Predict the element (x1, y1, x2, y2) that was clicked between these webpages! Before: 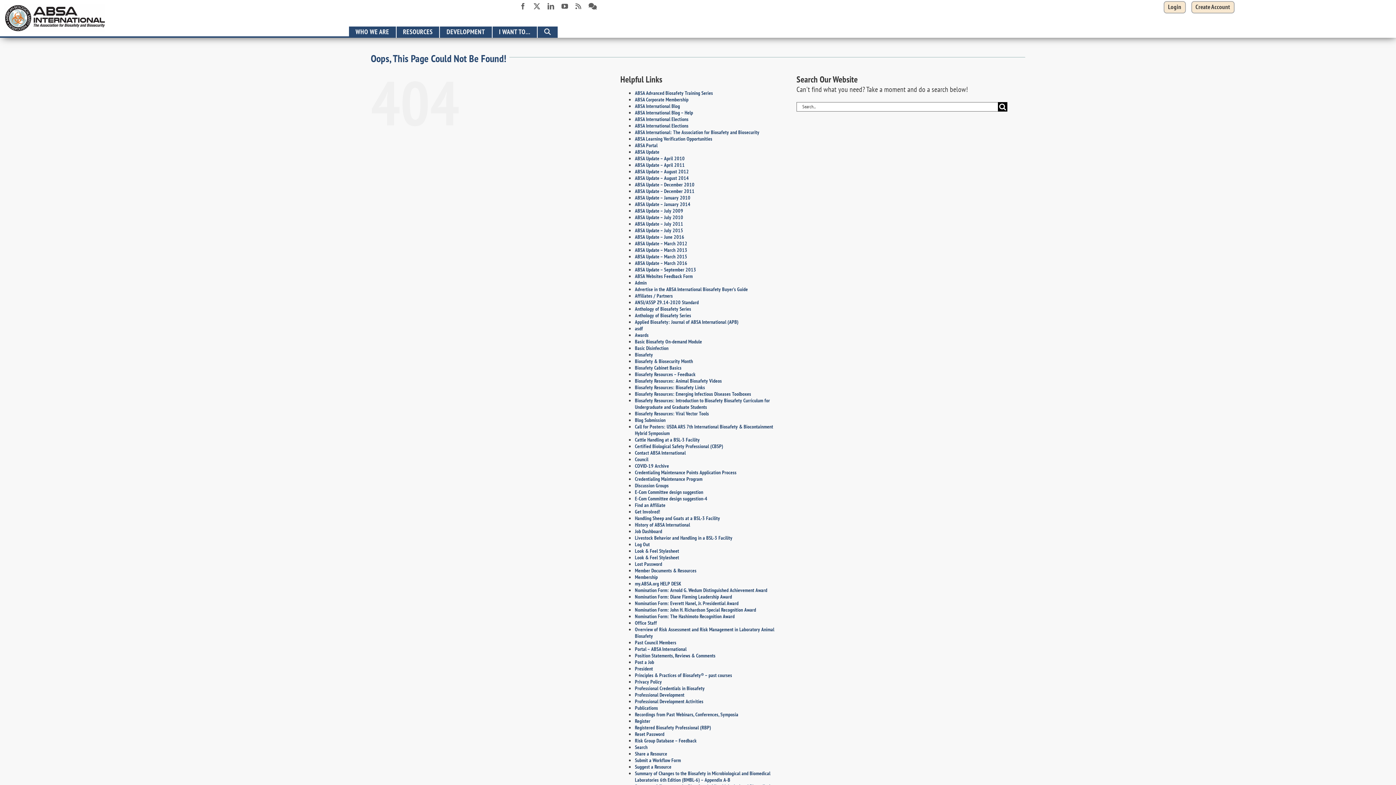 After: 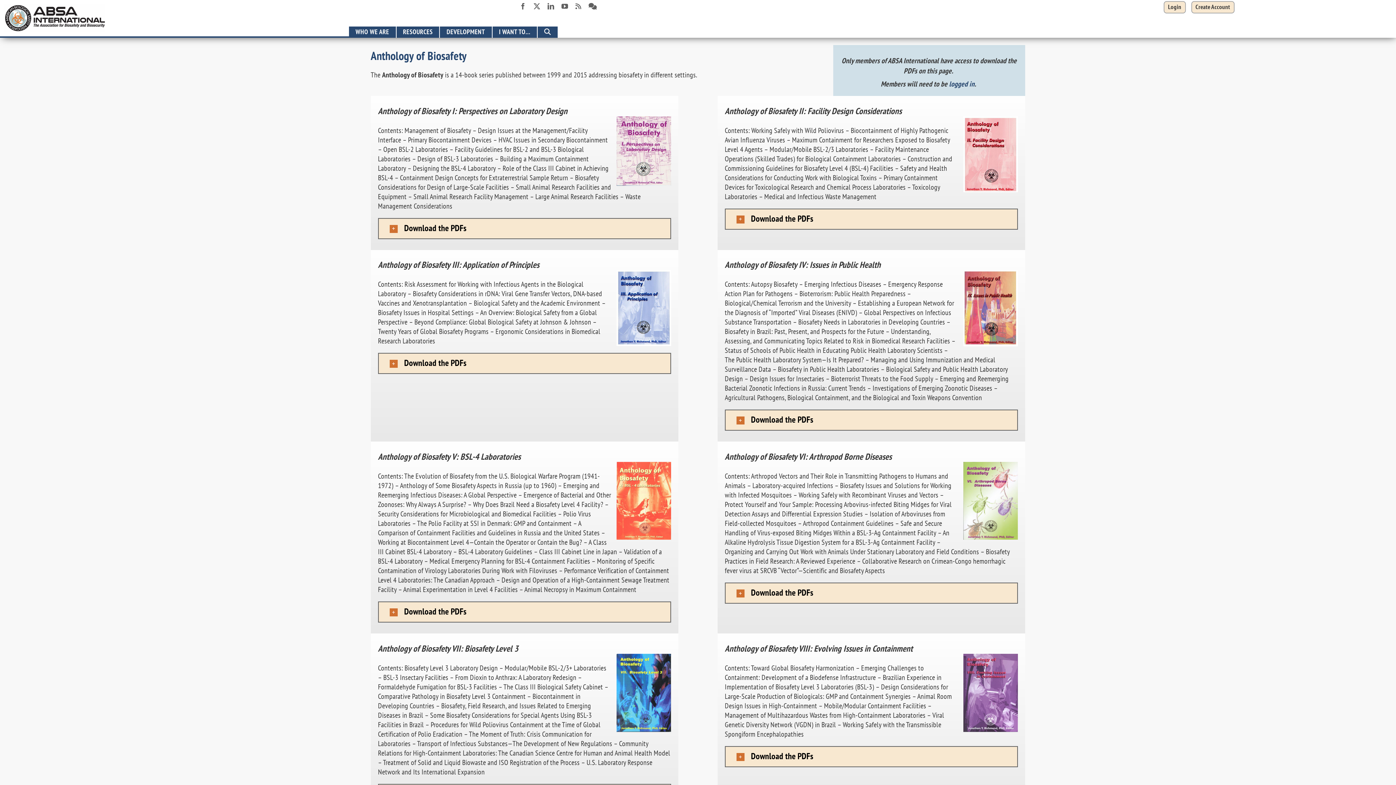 Action: label: Anthology of Biosafety Series bbox: (635, 312, 691, 318)